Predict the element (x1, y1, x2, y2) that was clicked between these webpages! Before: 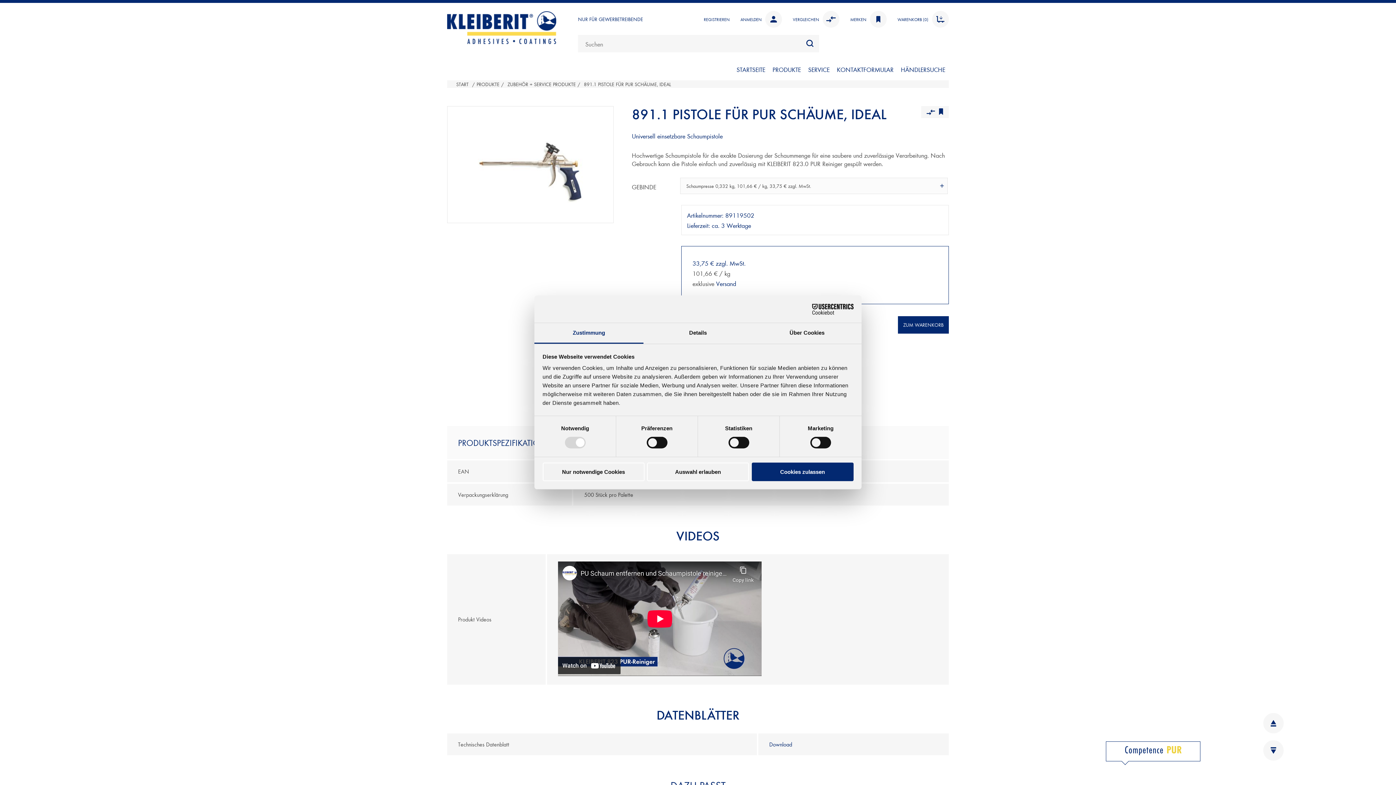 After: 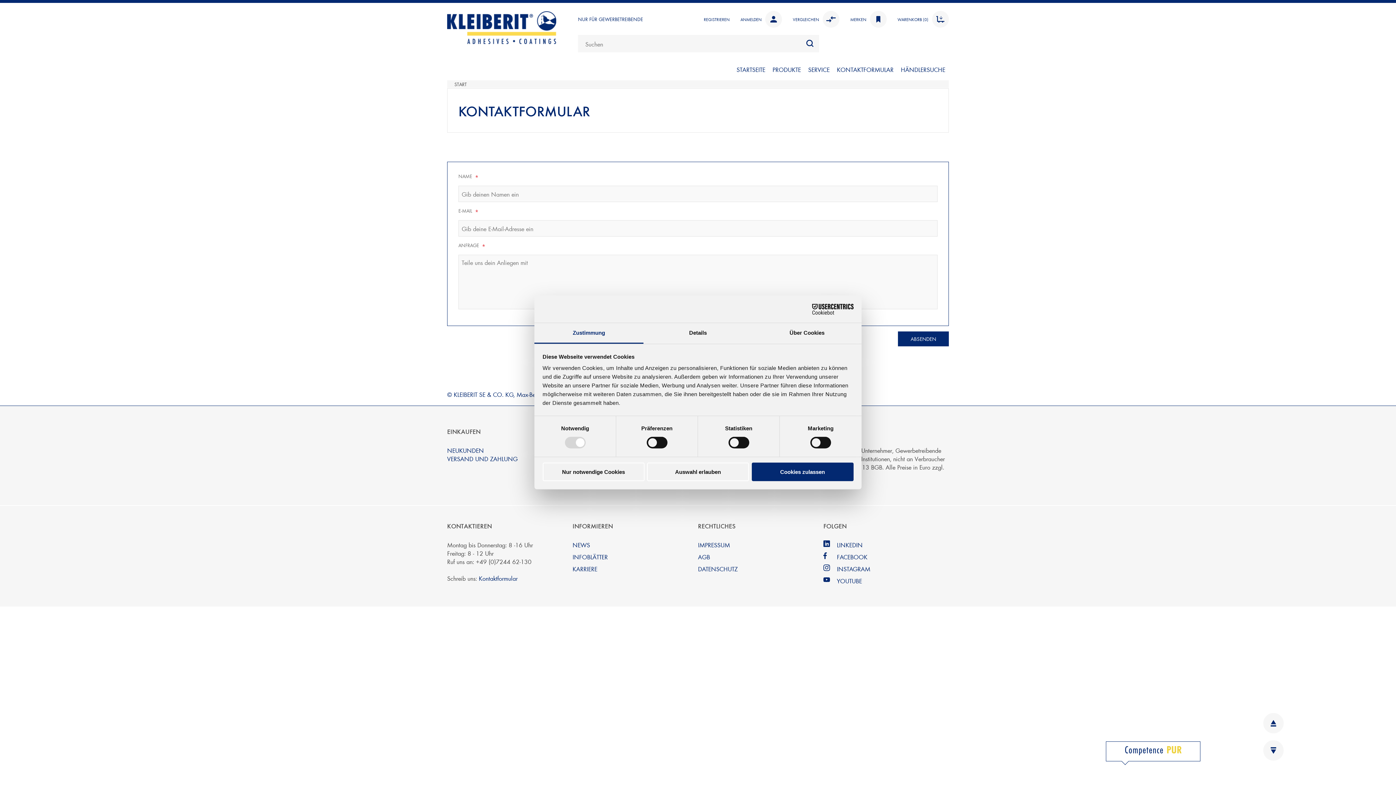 Action: bbox: (833, 64, 897, 80) label: KONTAKTFORMULAR